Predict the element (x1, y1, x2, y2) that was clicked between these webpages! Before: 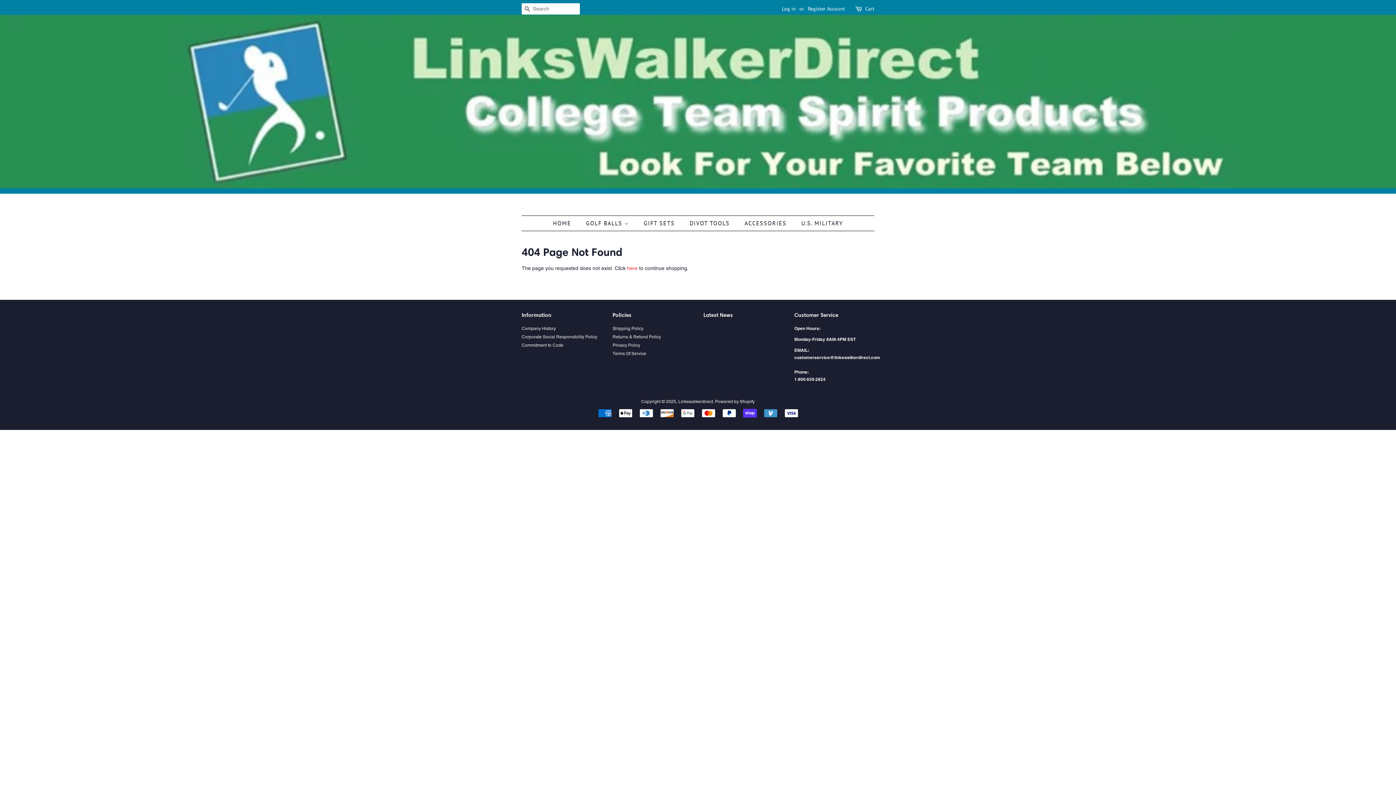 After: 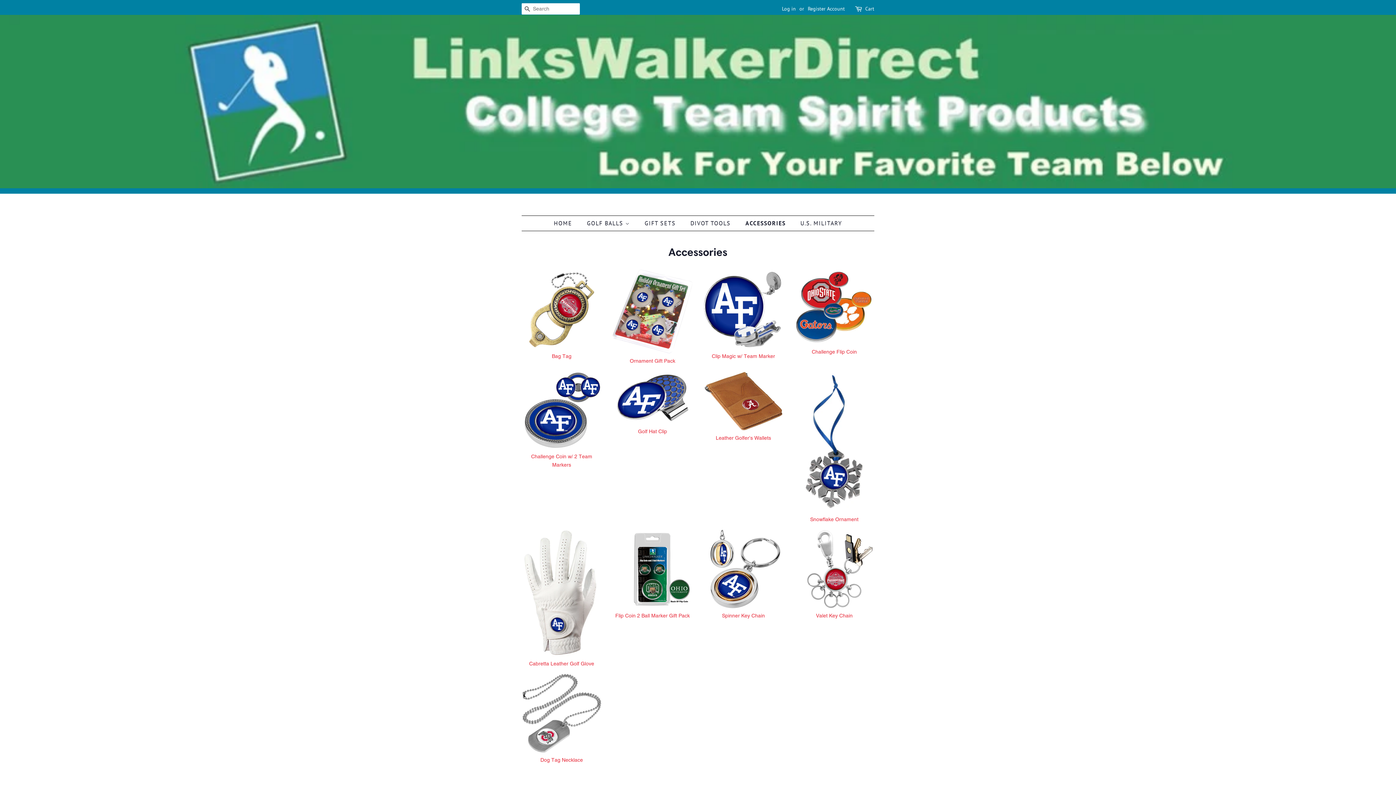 Action: bbox: (739, 216, 794, 231) label: ACCESSORIES